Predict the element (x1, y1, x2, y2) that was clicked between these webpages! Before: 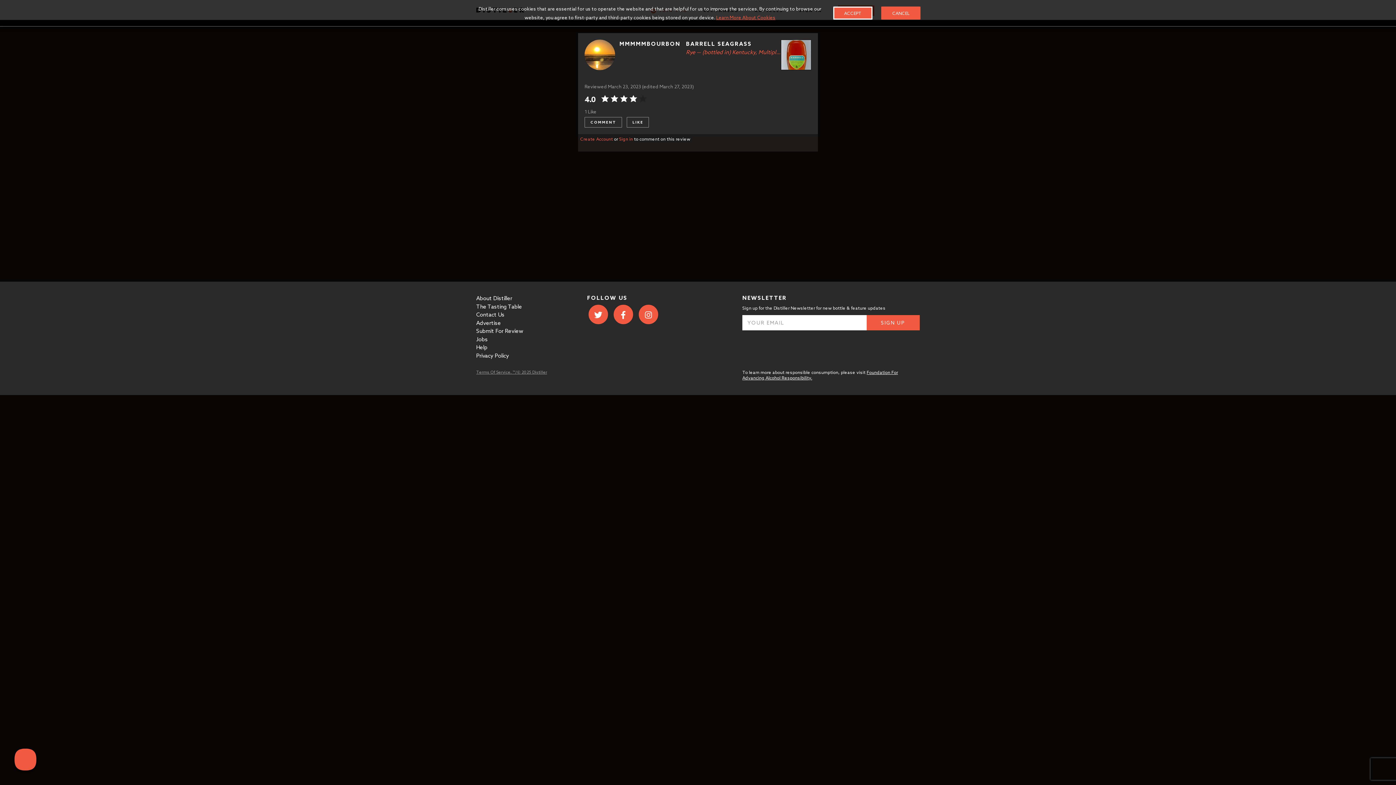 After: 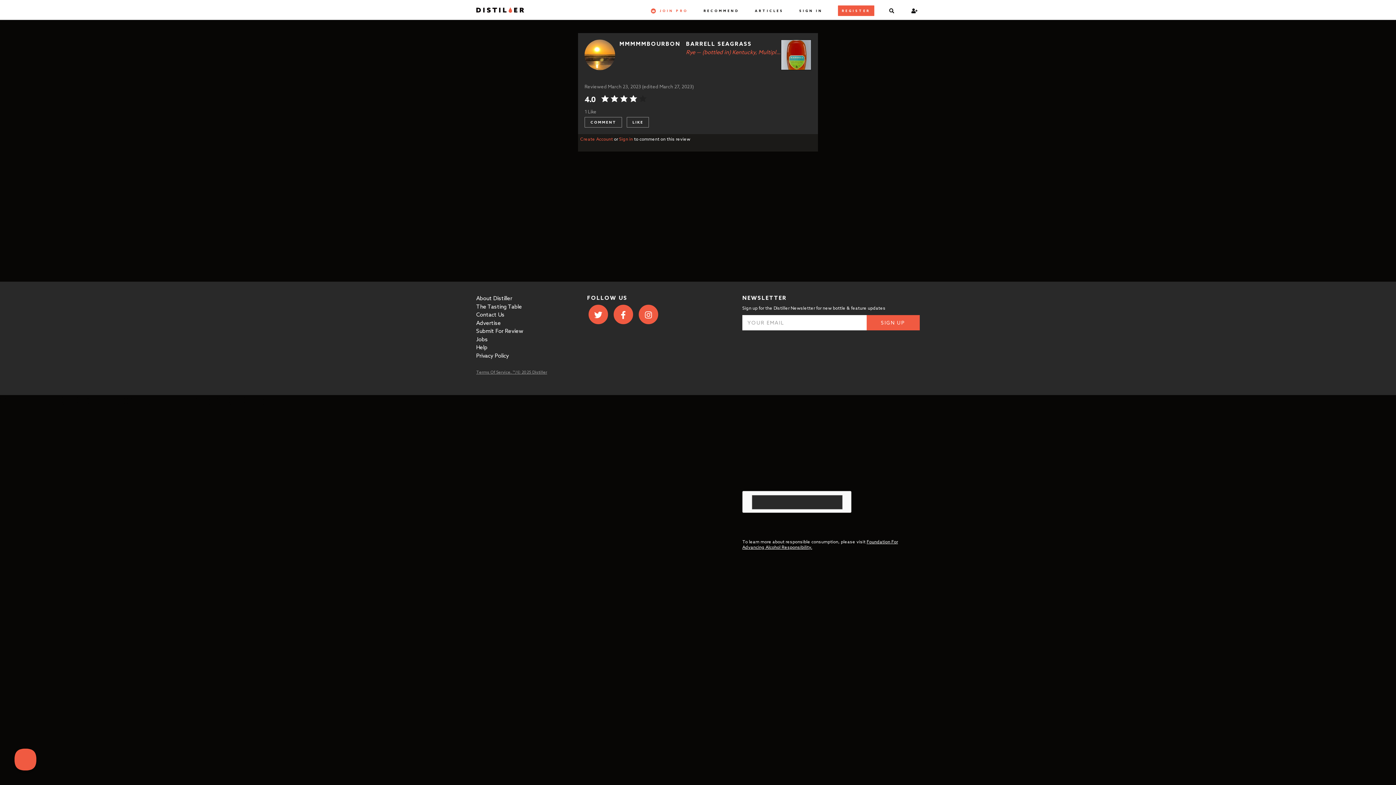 Action: bbox: (881, 6, 920, 19) label: CANCEL
CLOSE COOKIE NOTIFICATION